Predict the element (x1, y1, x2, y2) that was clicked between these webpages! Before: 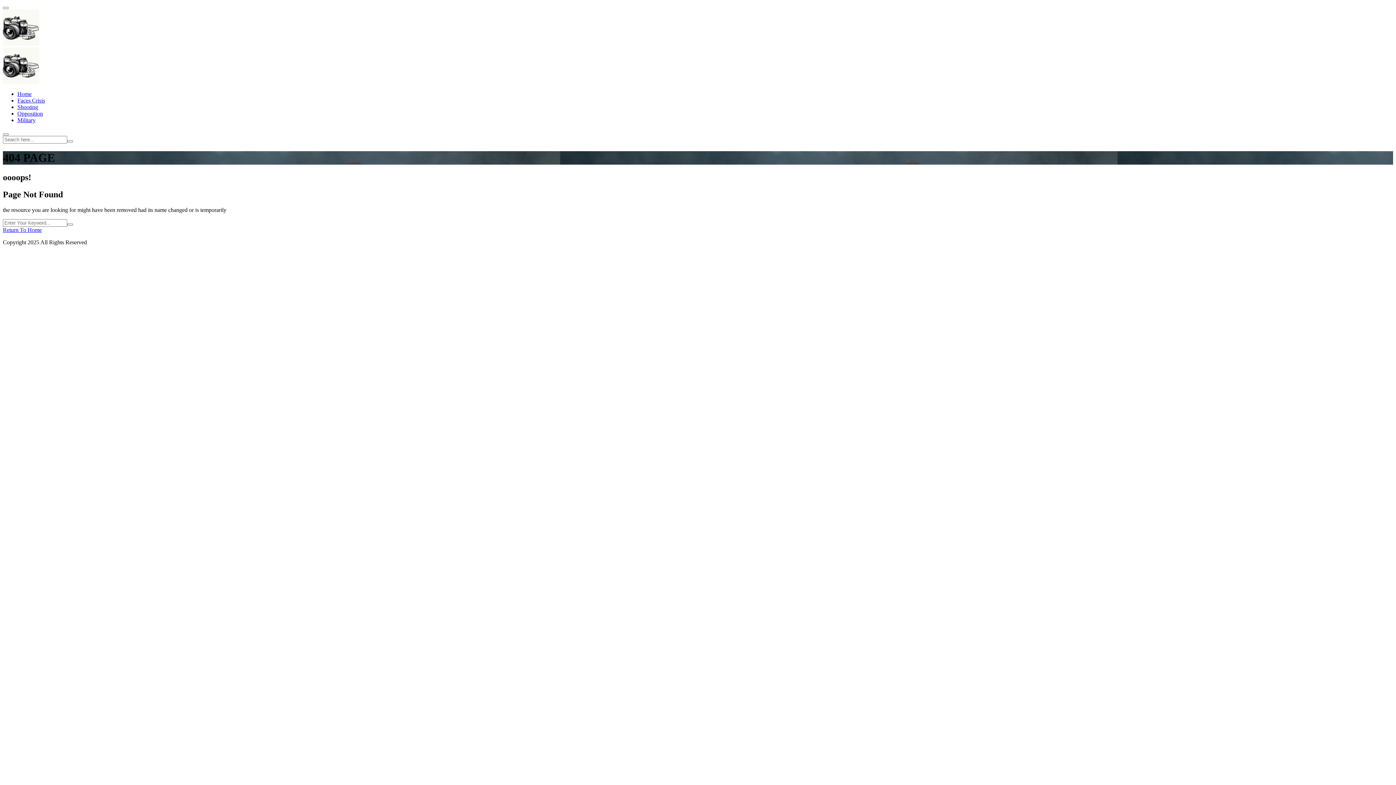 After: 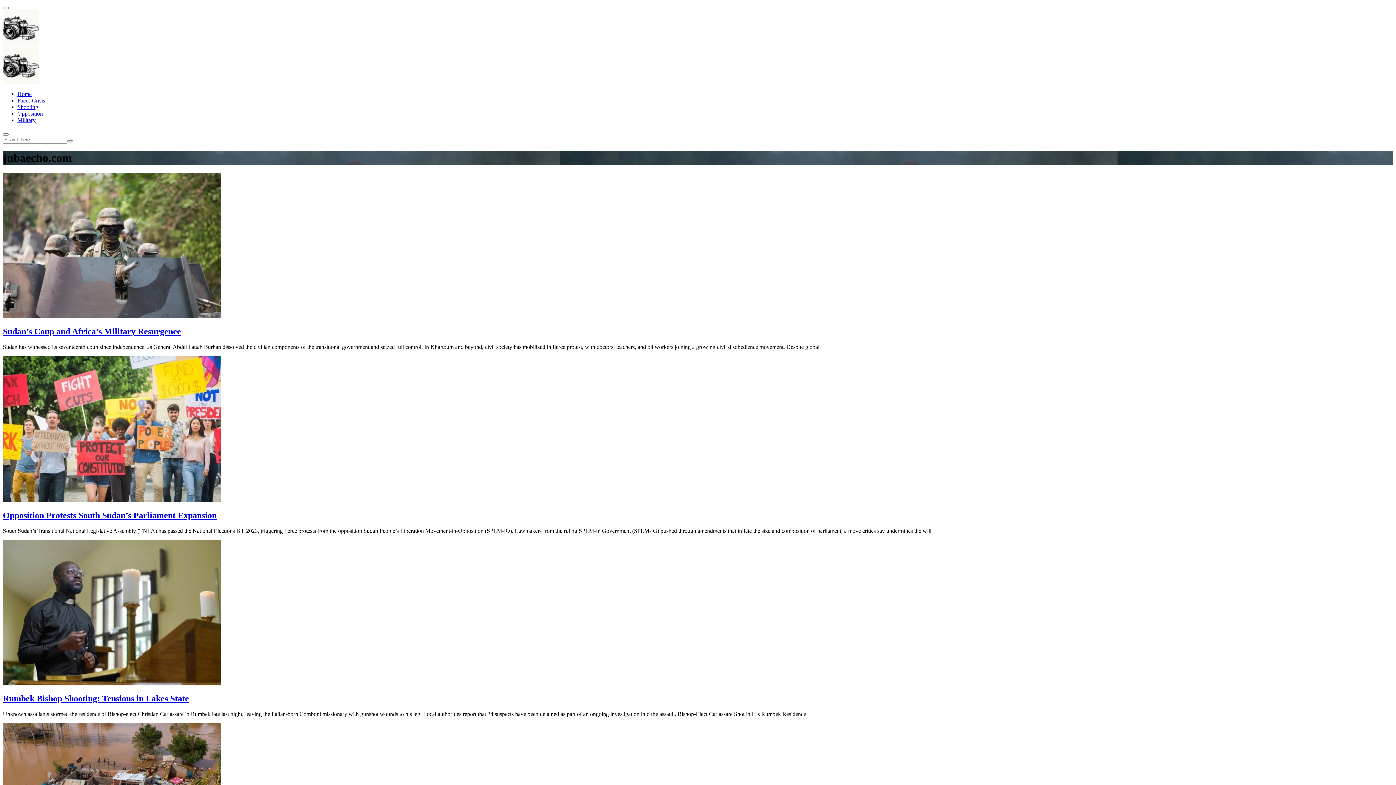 Action: bbox: (2, 78, 39, 84)